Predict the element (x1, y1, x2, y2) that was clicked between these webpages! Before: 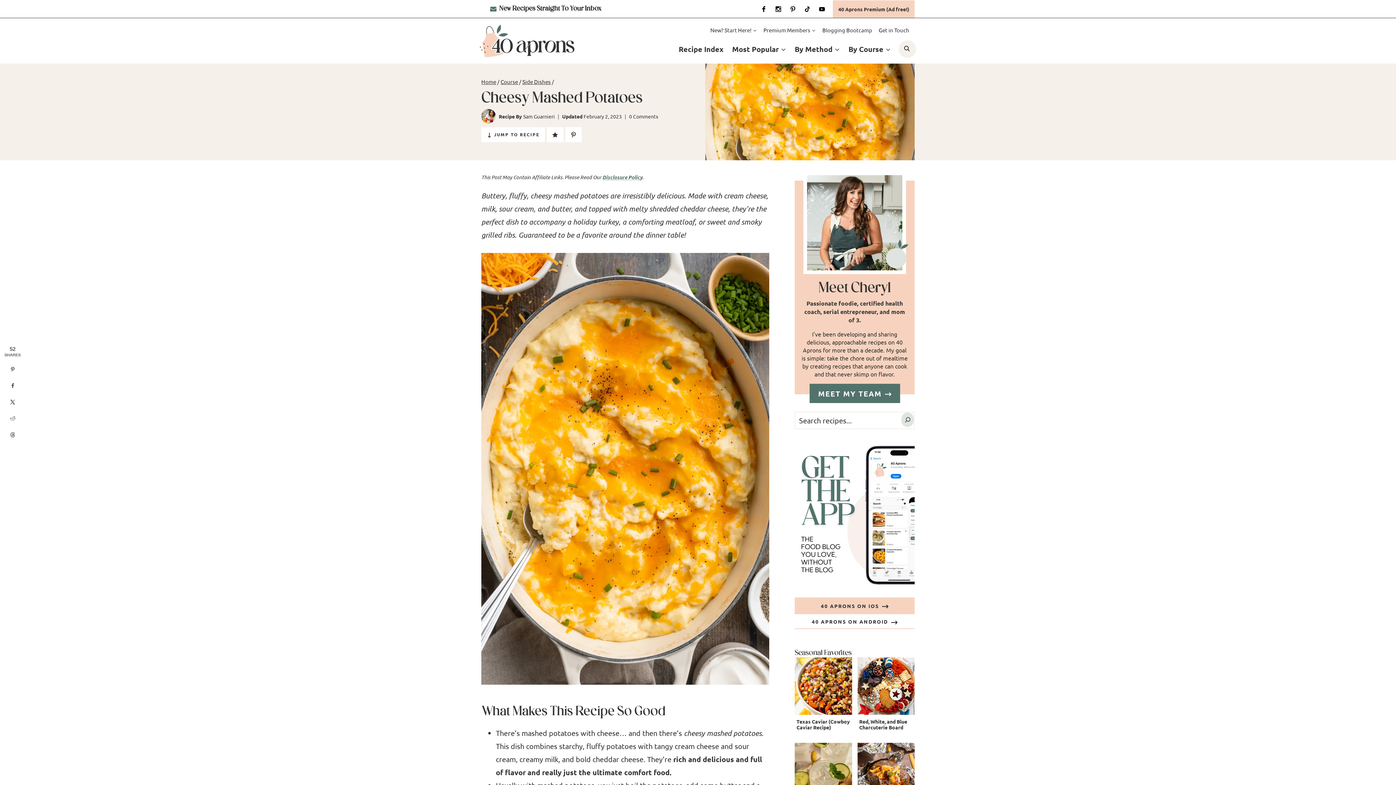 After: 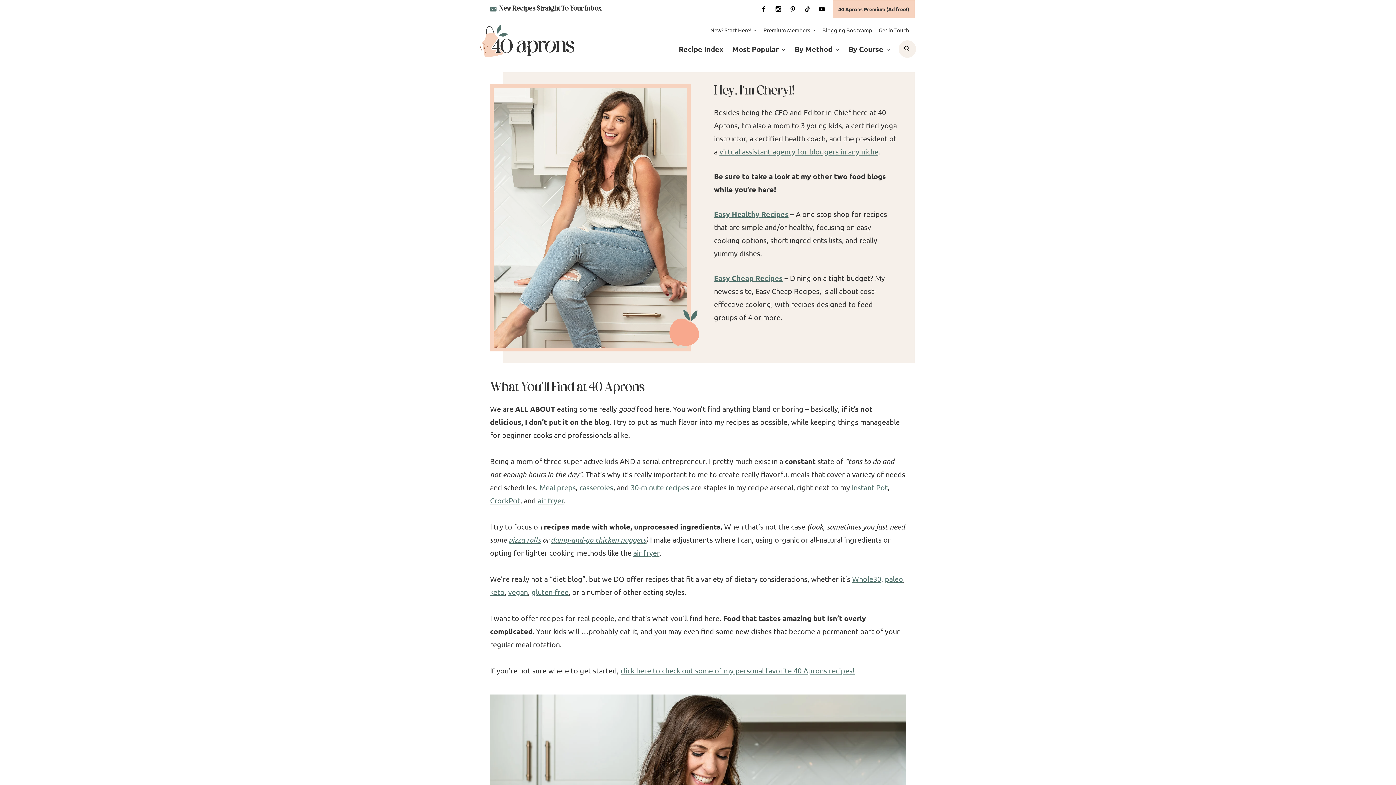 Action: bbox: (809, 384, 900, 403) label: MEET MY TEAM